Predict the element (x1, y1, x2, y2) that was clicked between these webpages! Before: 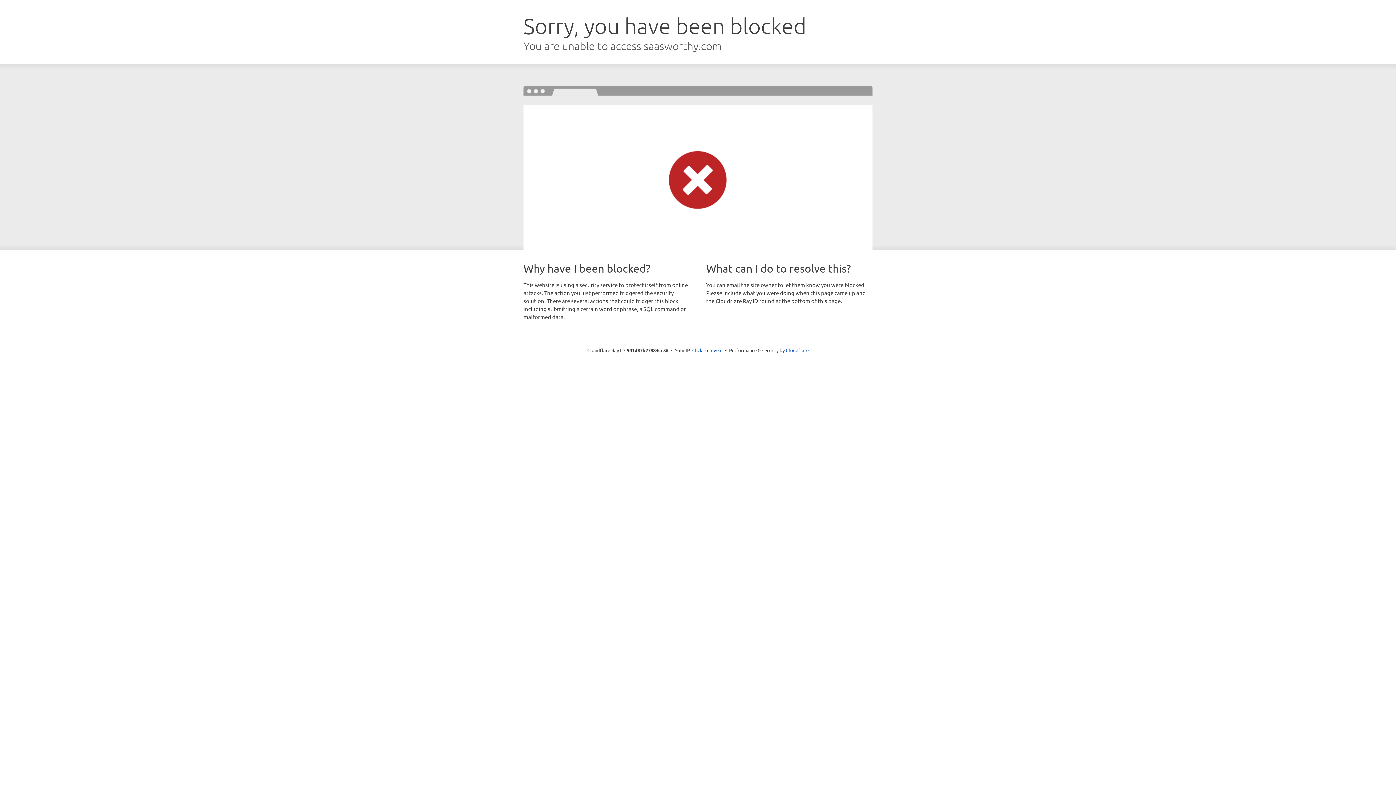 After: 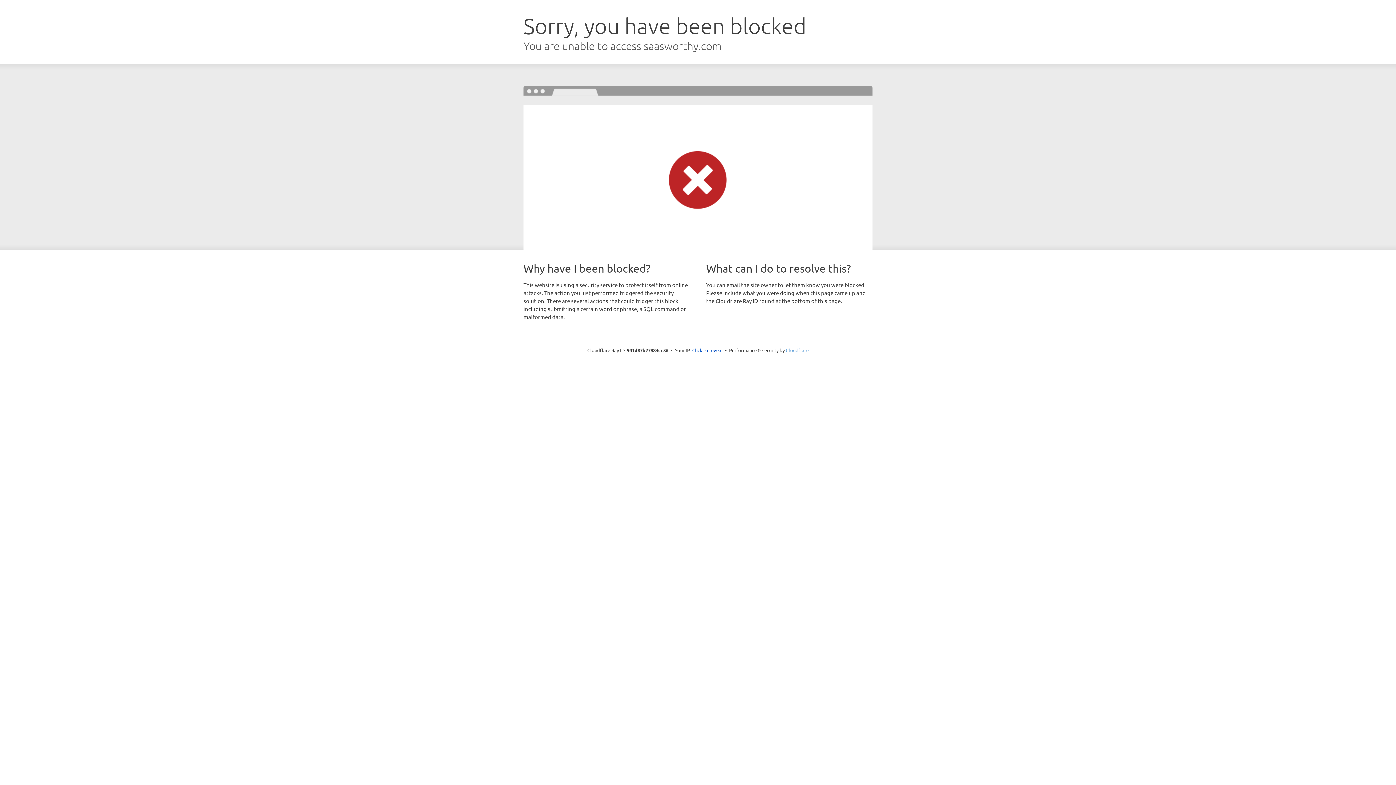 Action: label: Cloudflare bbox: (786, 347, 808, 353)